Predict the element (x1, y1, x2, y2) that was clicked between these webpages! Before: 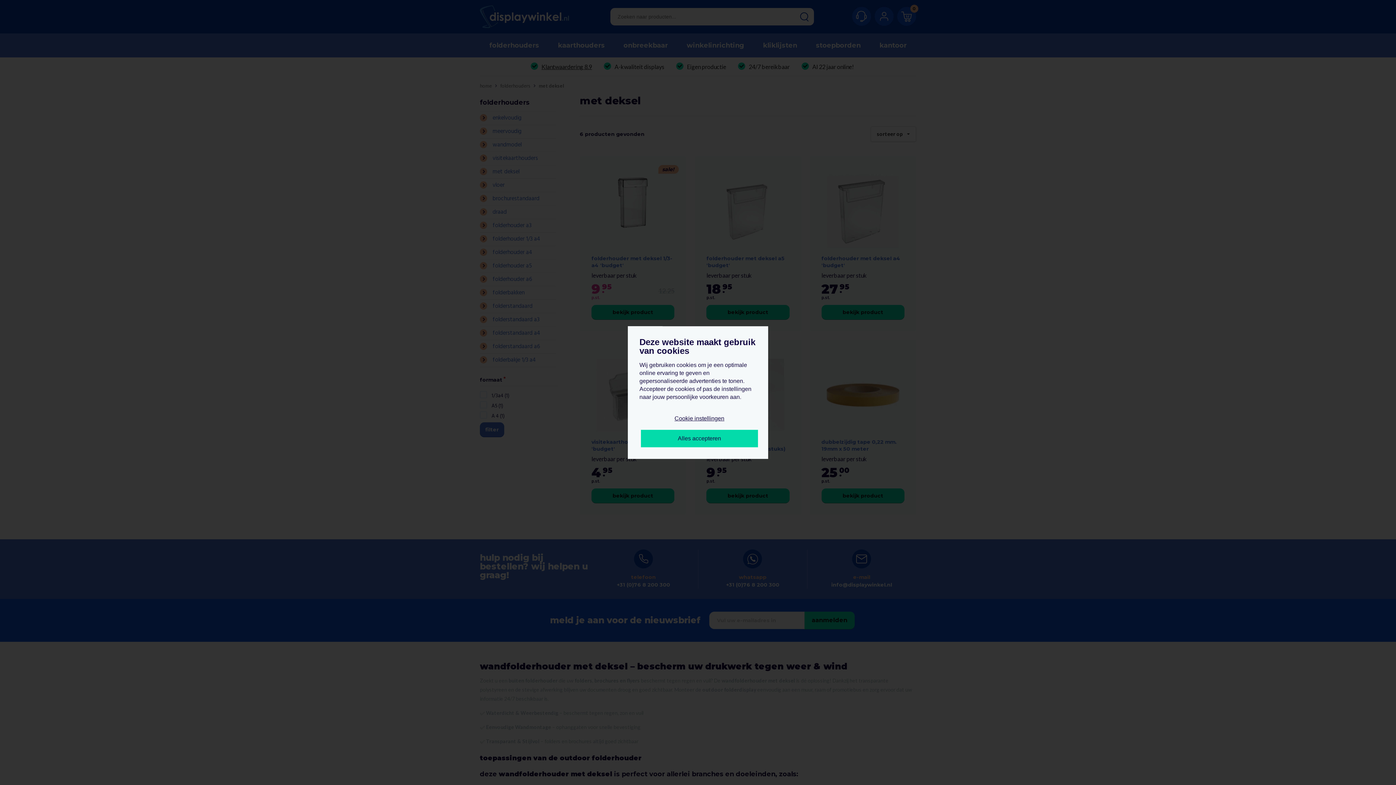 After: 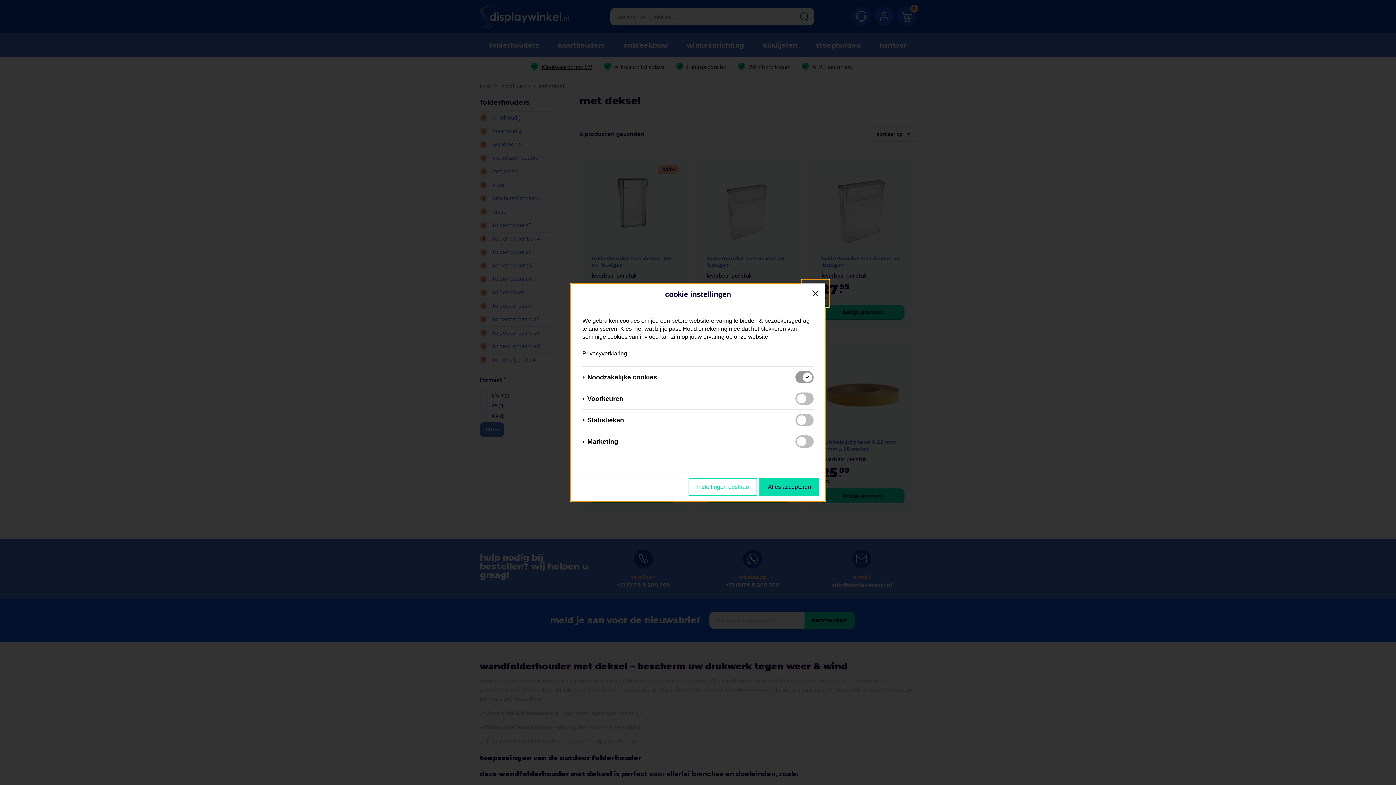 Action: bbox: (641, 410, 758, 427) label: Cookie instellingen